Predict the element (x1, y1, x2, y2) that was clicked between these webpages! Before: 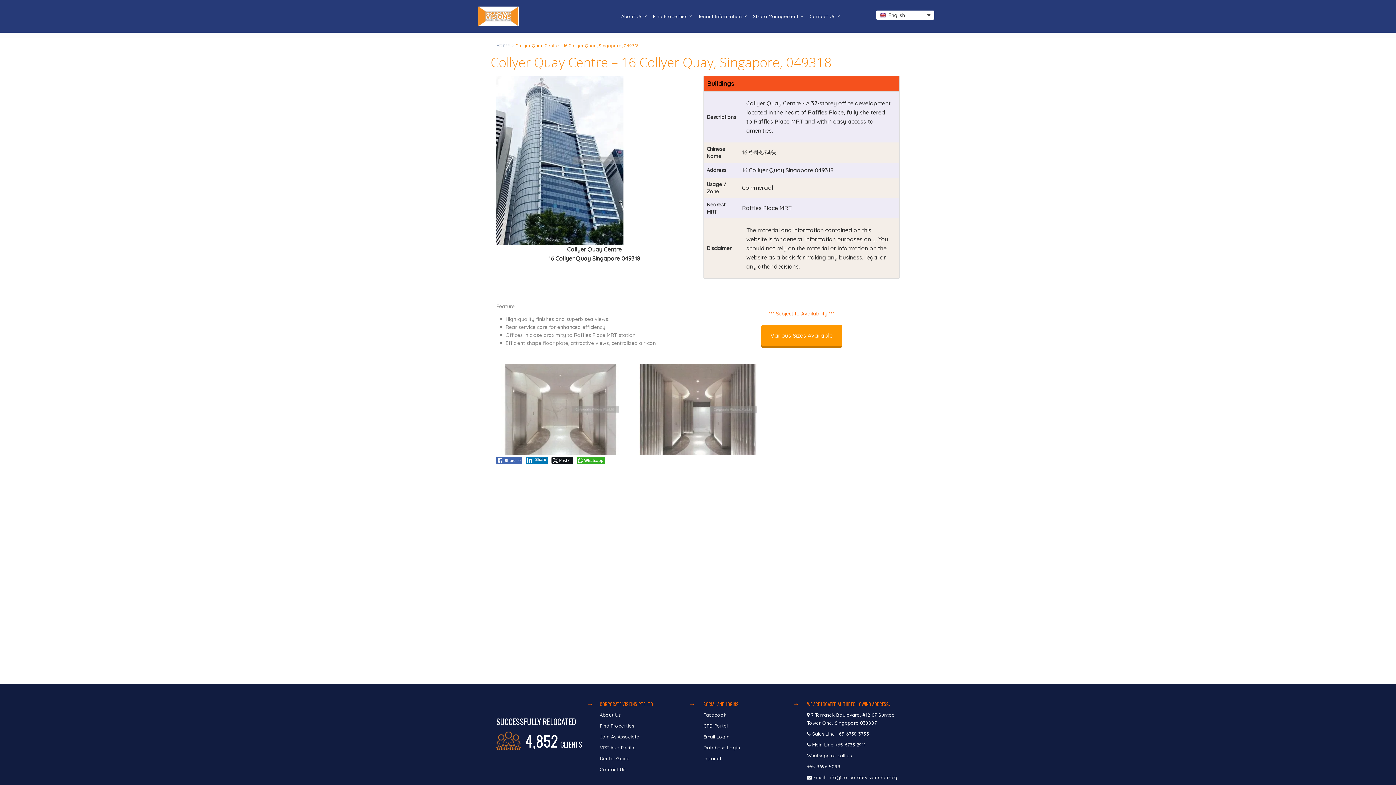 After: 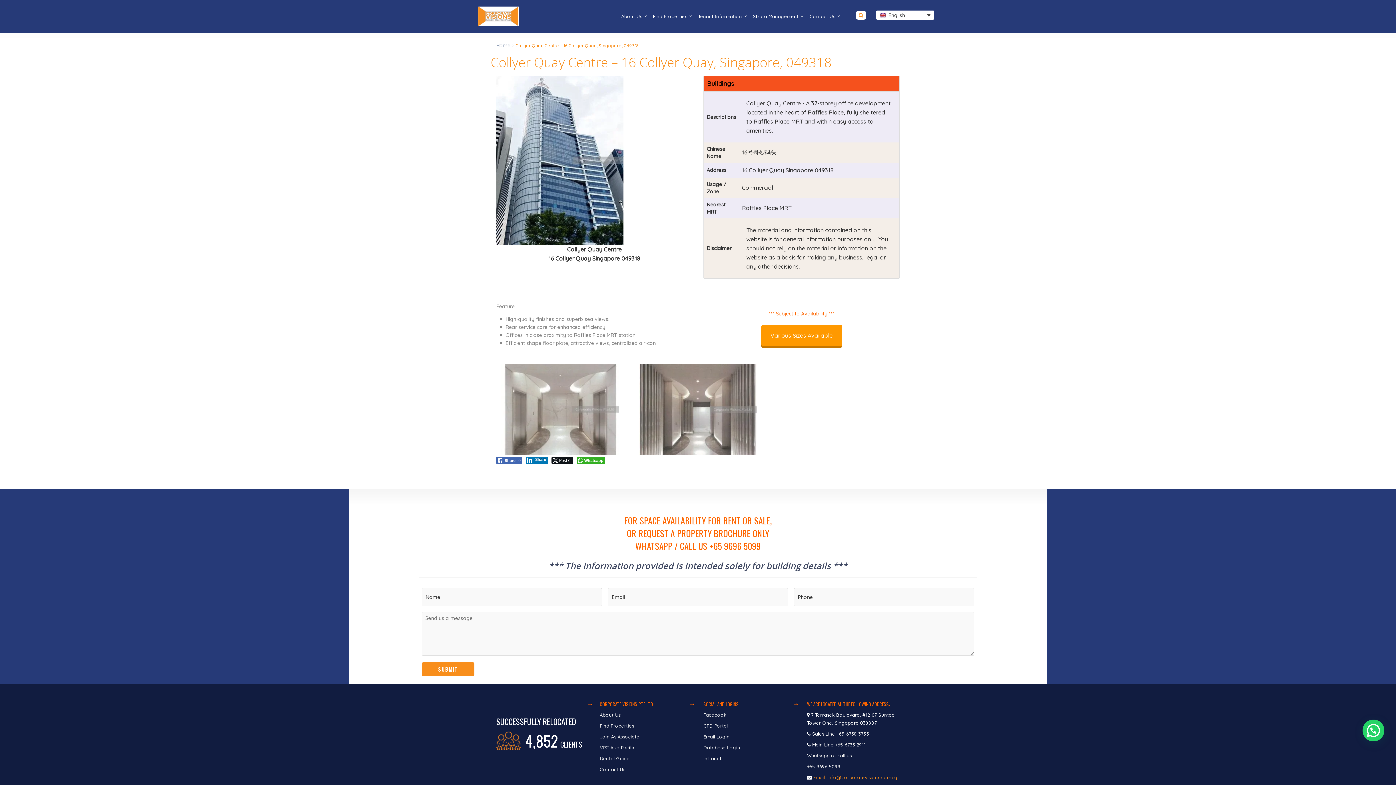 Action: label: Email: info@corporatevisions.com.sg bbox: (813, 774, 897, 780)